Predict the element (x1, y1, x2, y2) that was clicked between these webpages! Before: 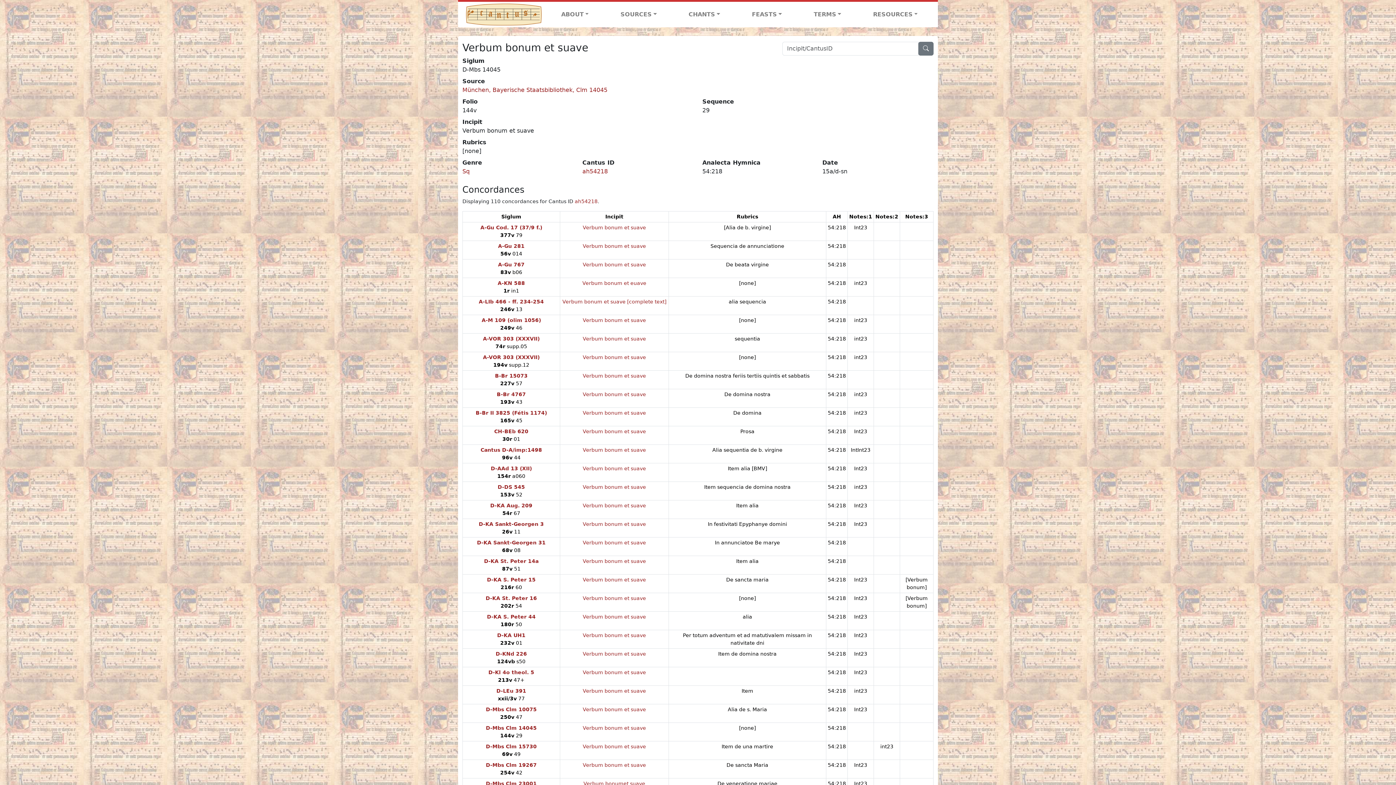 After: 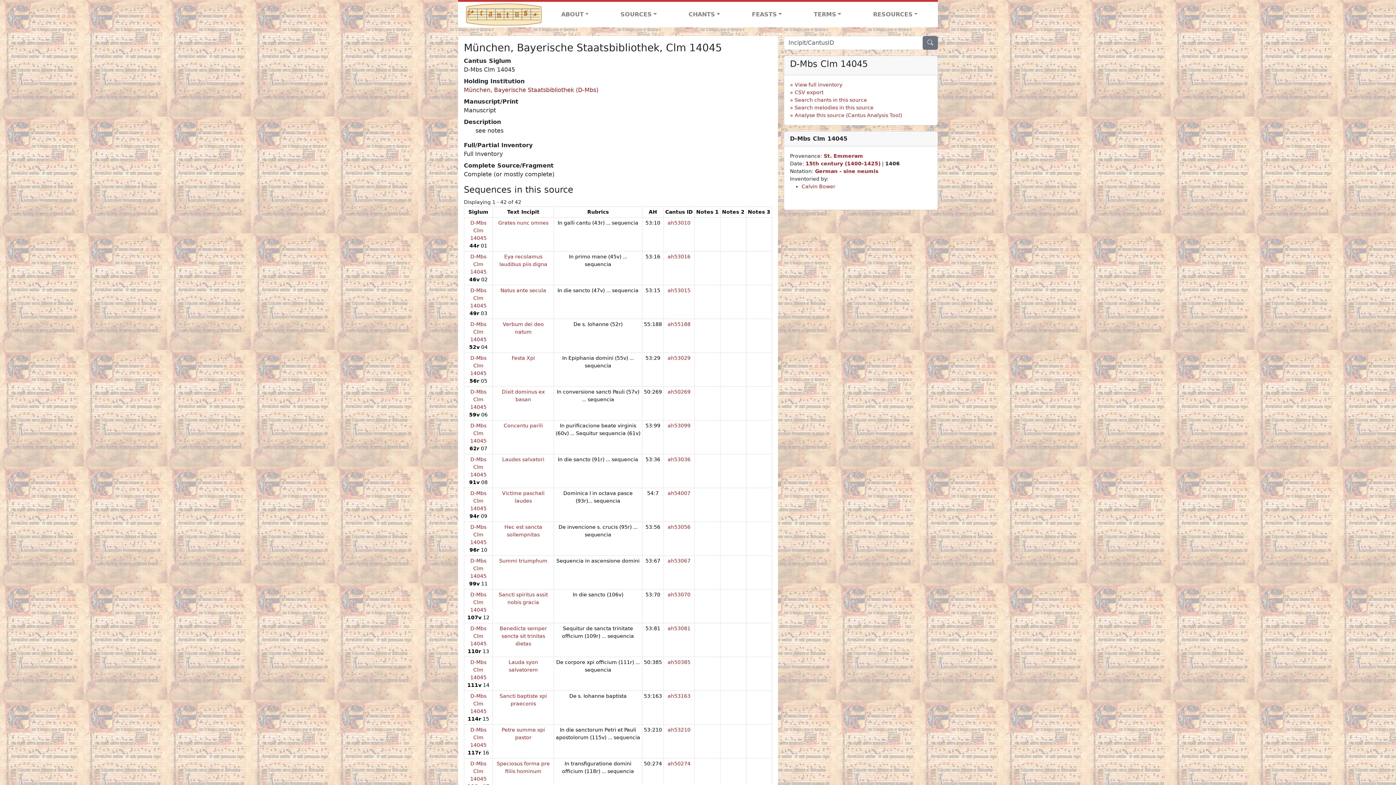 Action: bbox: (486, 725, 536, 731) label: D-Mbs Clm 14045